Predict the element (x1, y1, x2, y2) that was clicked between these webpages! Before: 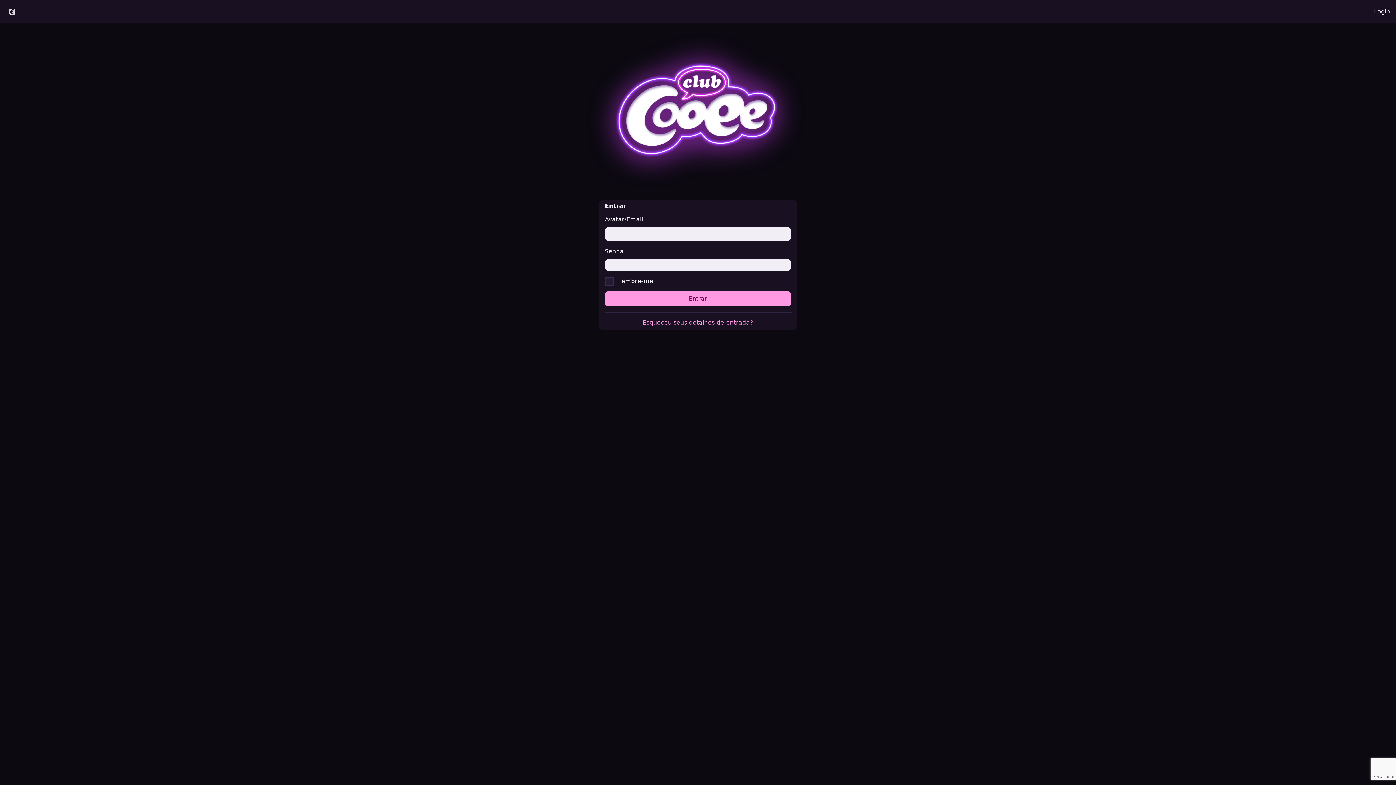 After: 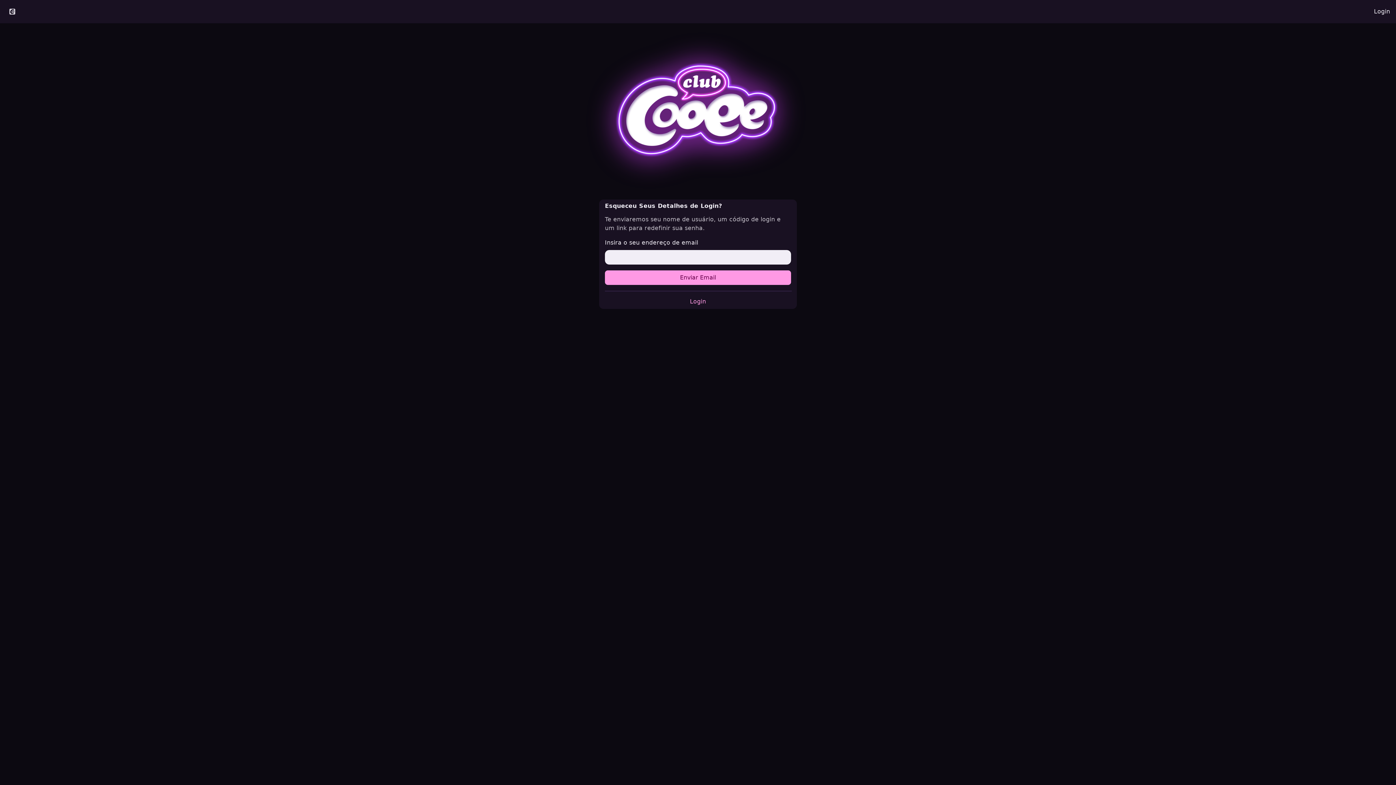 Action: label: Esqueceu seus detalhes de entrada? bbox: (642, 319, 753, 326)